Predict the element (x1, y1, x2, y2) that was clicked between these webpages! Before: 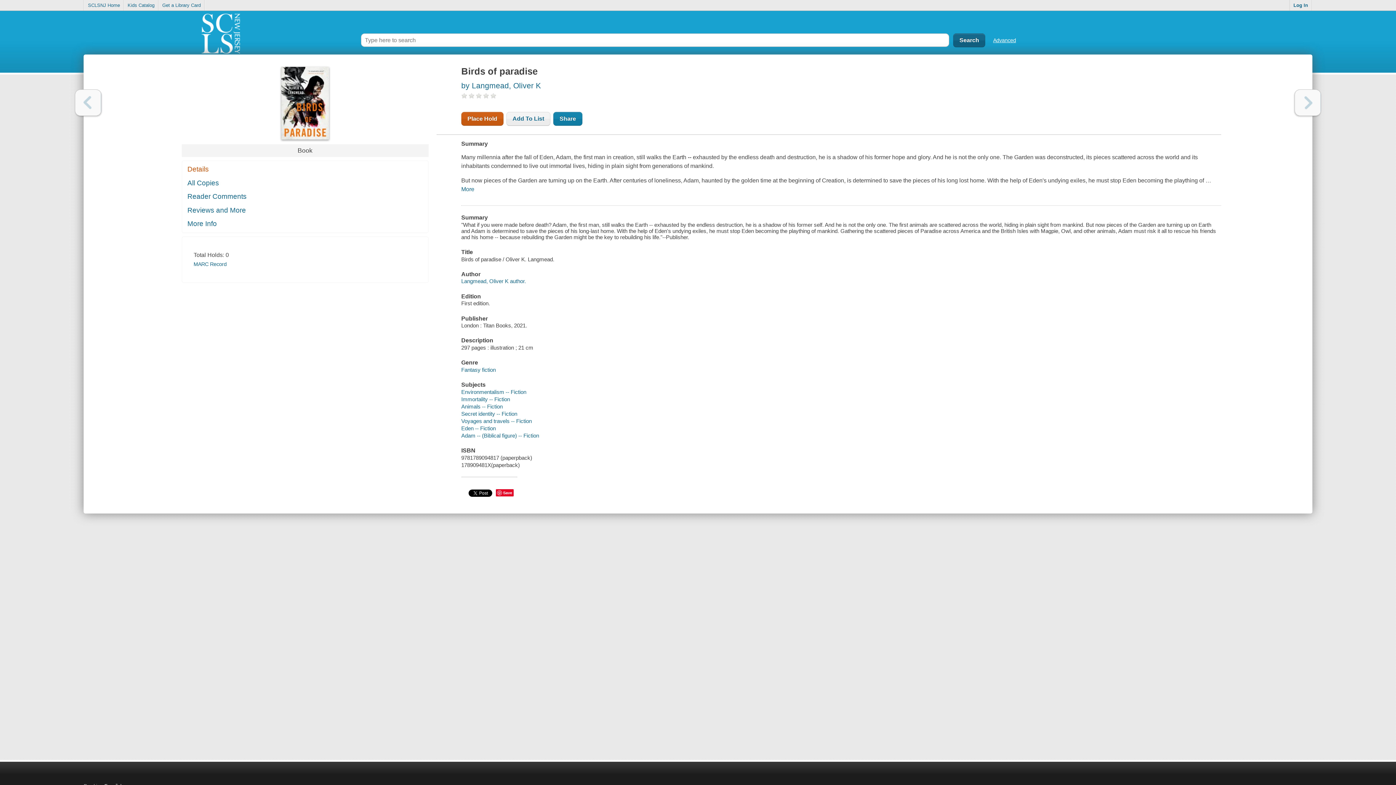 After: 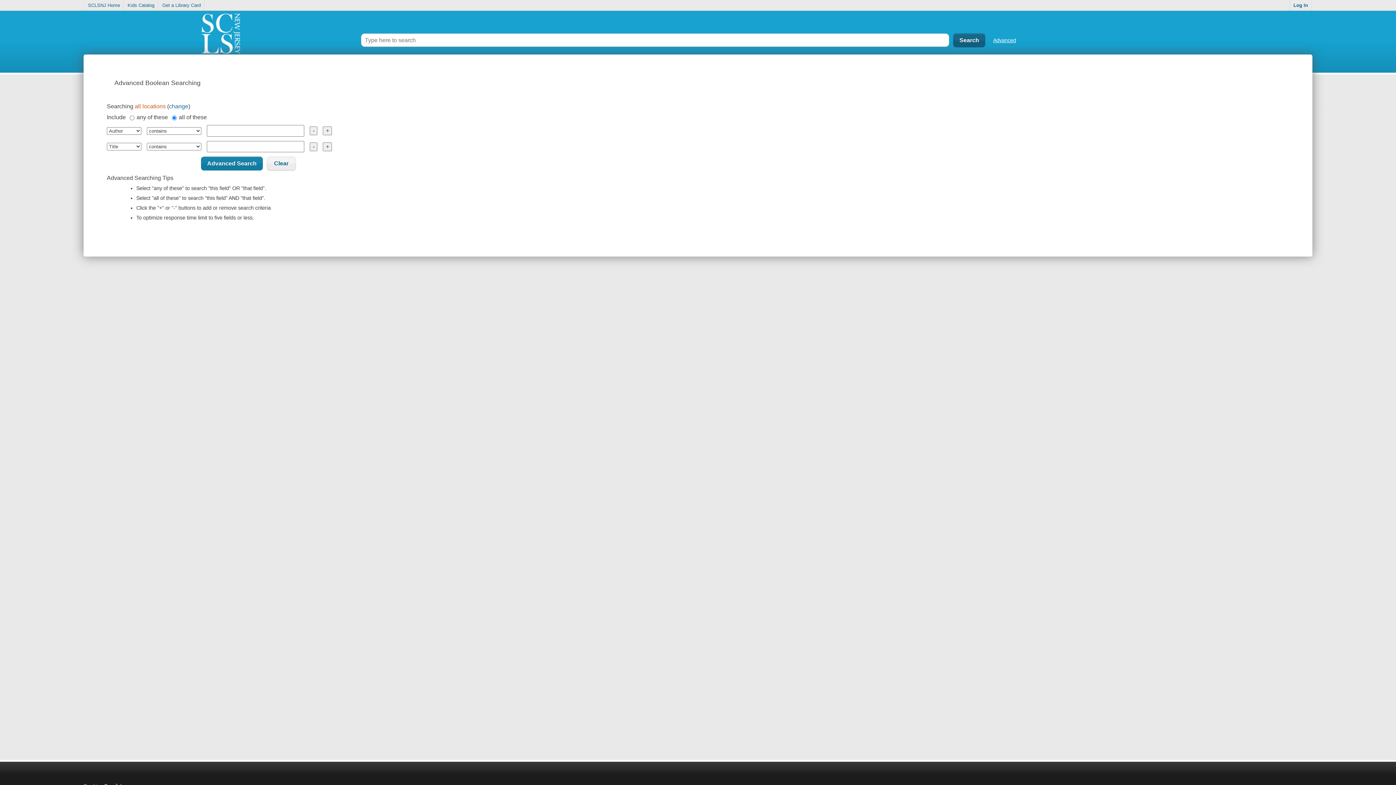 Action: label: Advanced bbox: (993, 37, 1016, 43)